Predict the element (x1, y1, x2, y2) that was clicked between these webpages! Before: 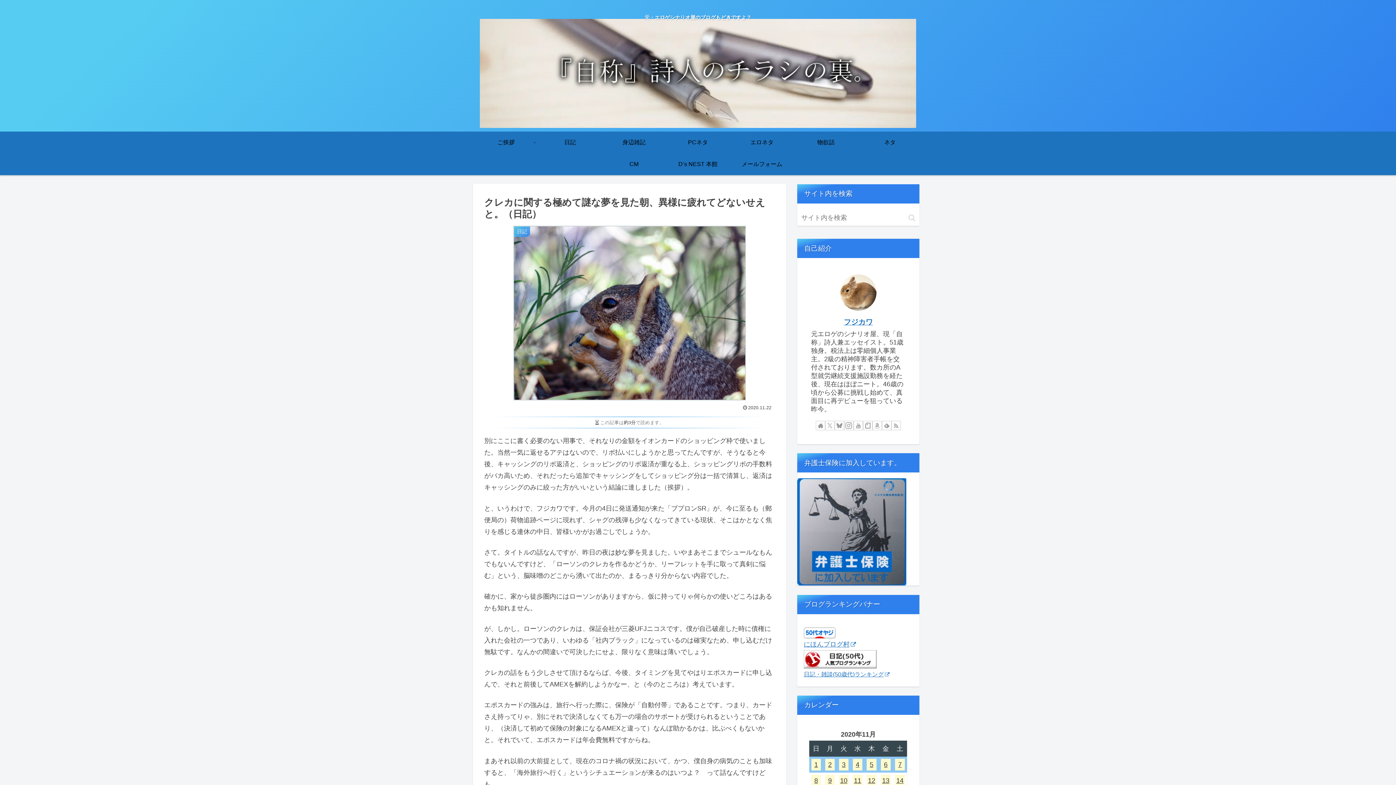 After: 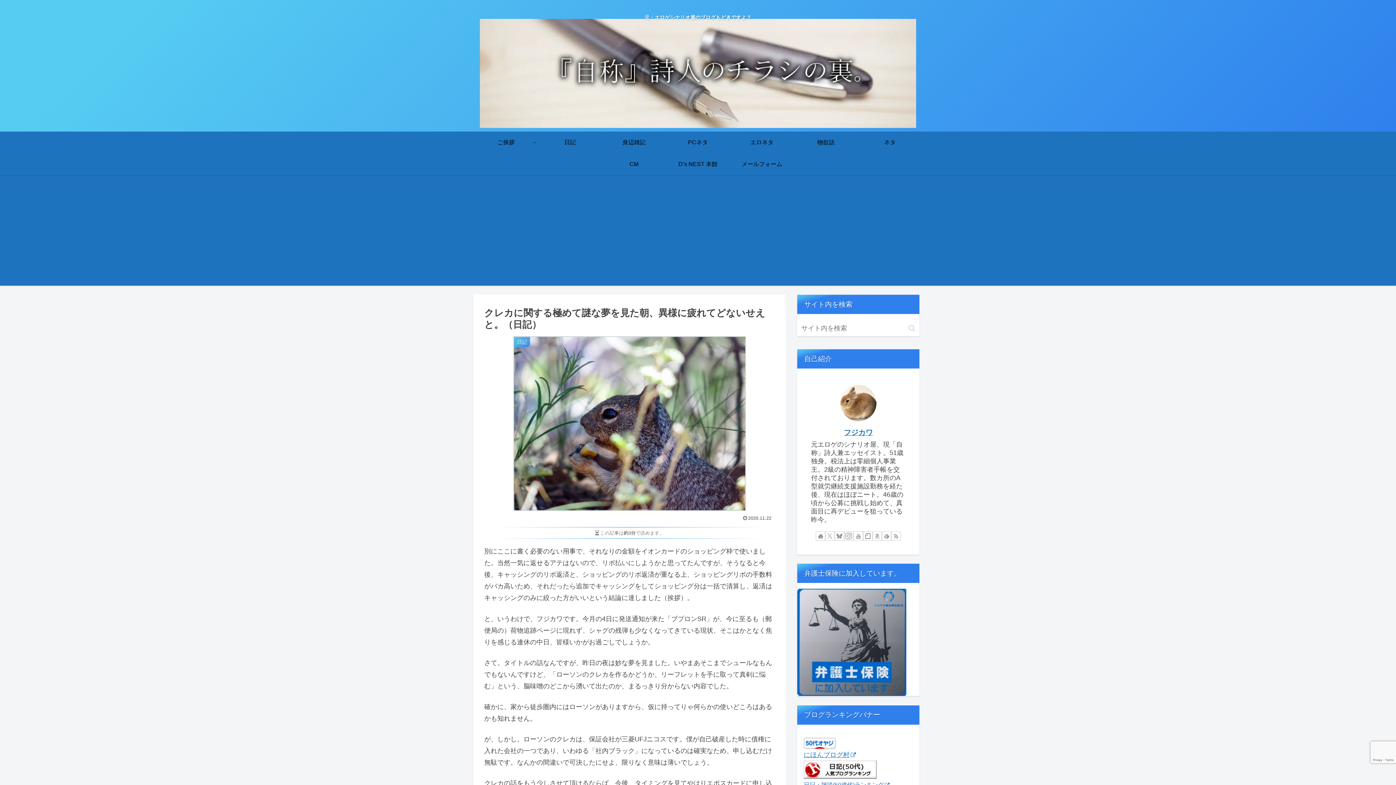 Action: label: feedlyで更新情報を購読 bbox: (882, 421, 891, 430)